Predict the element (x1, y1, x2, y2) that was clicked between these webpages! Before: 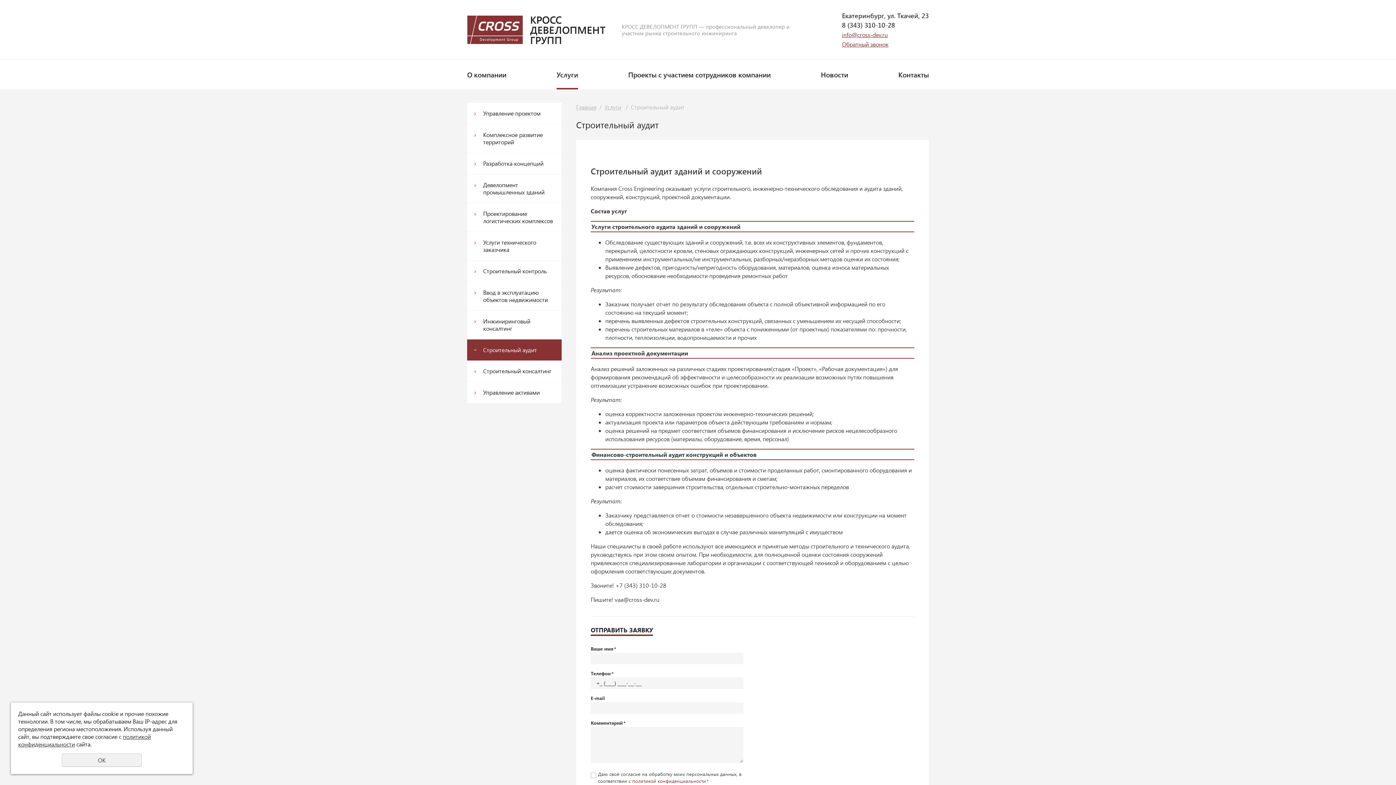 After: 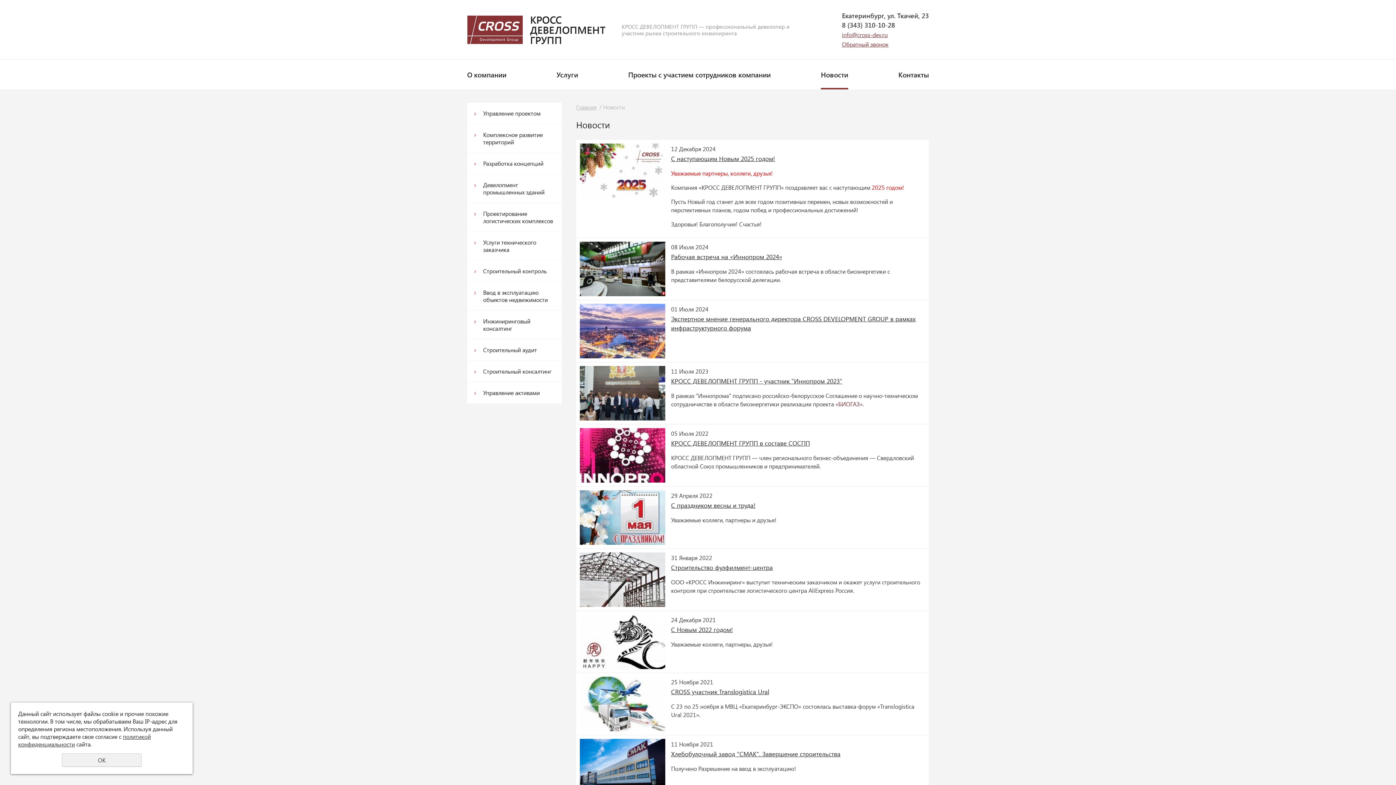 Action: label: Новости bbox: (821, 59, 848, 89)